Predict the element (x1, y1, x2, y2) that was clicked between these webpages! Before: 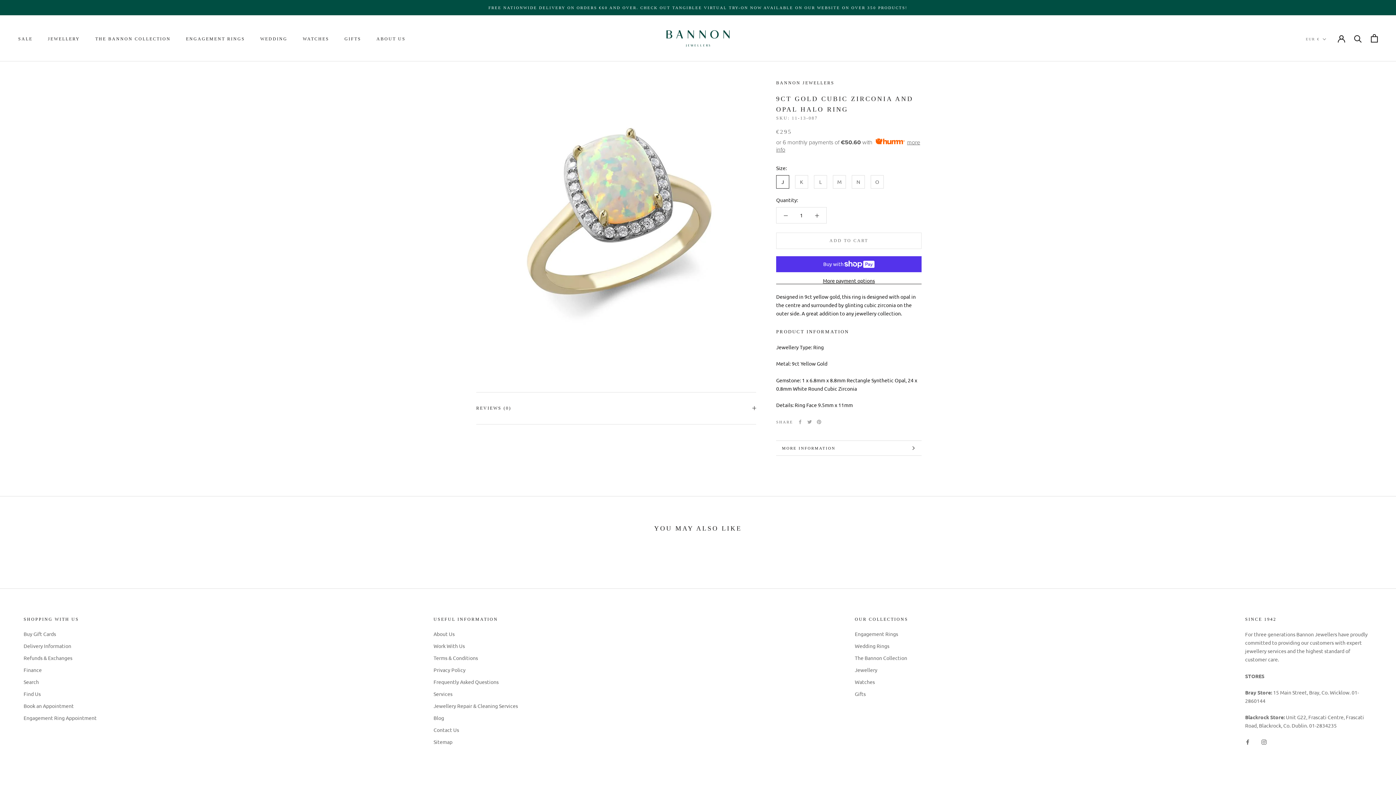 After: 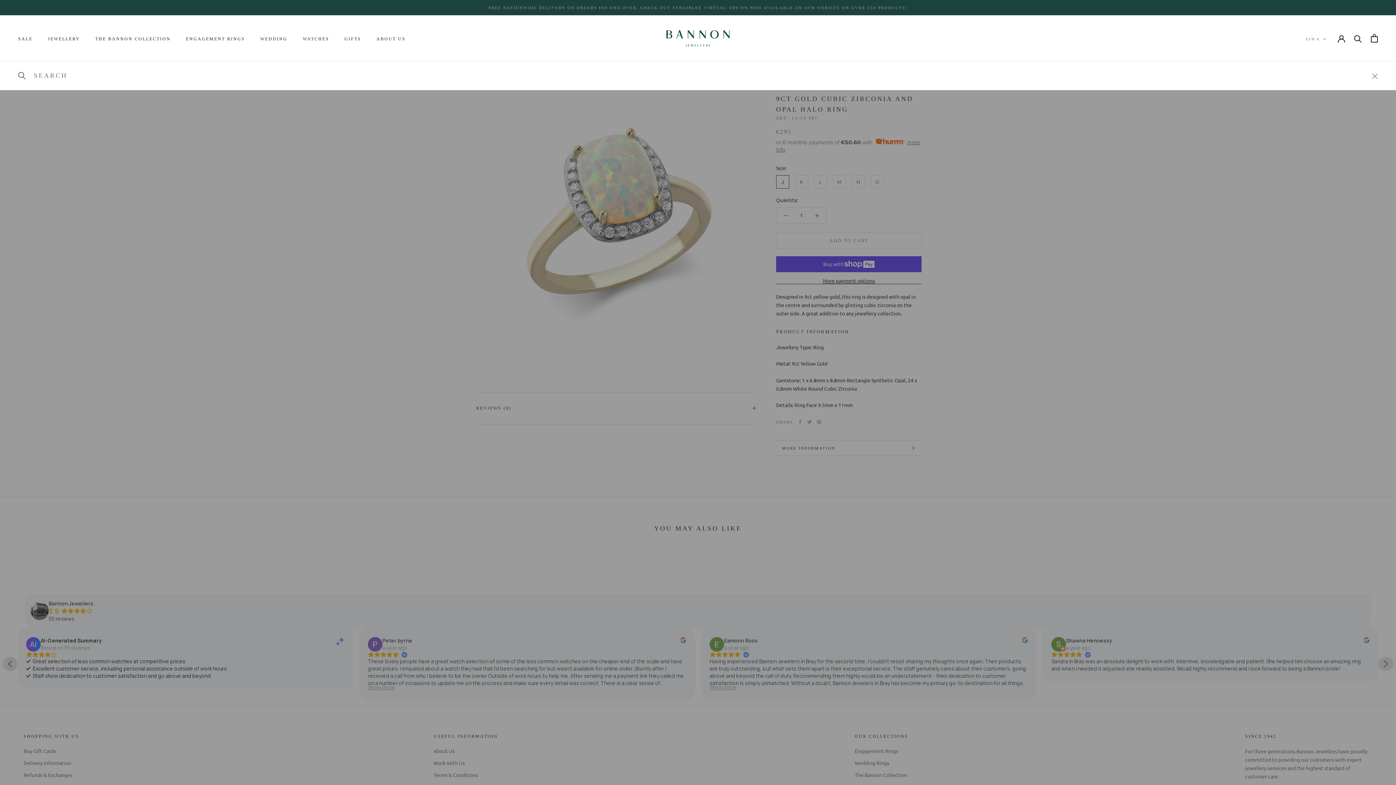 Action: label: Search bbox: (1354, 34, 1362, 42)